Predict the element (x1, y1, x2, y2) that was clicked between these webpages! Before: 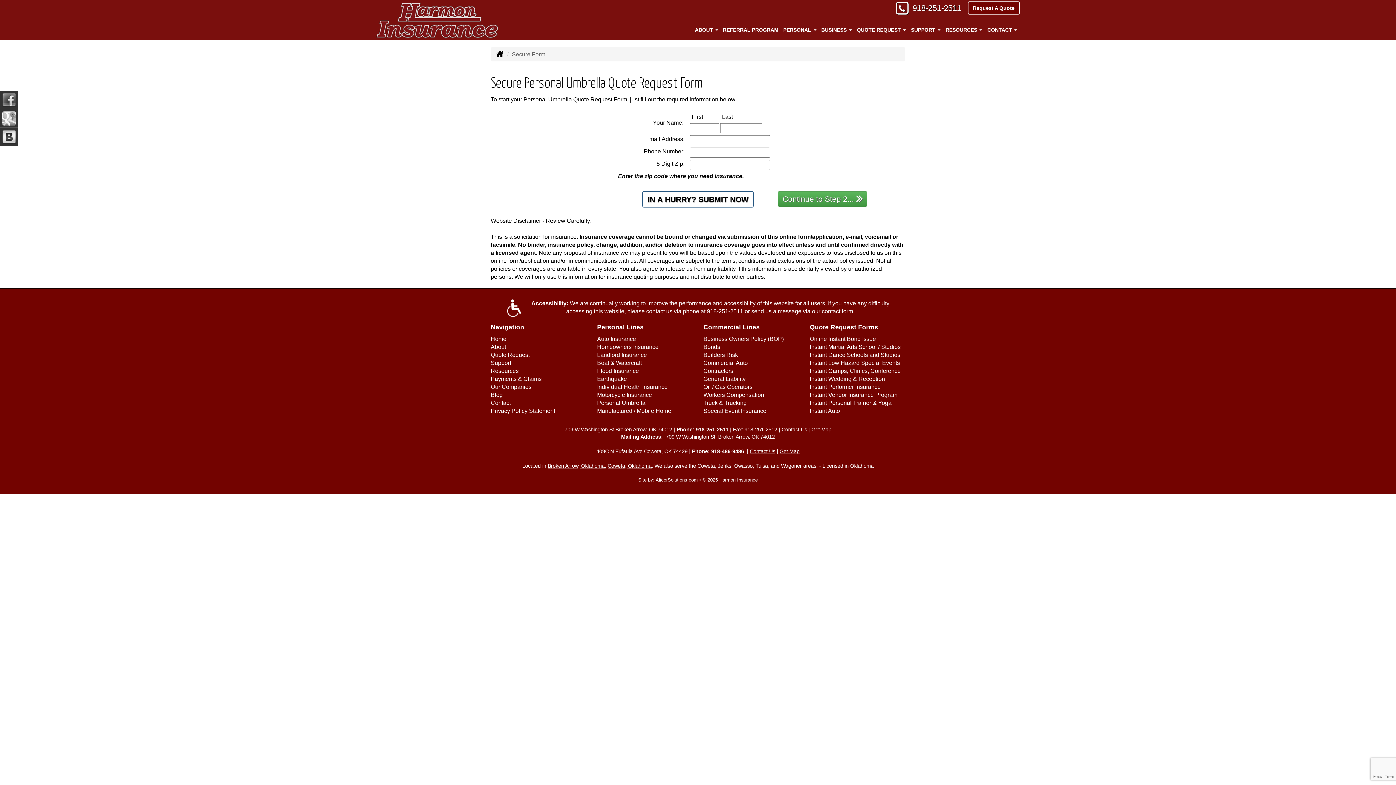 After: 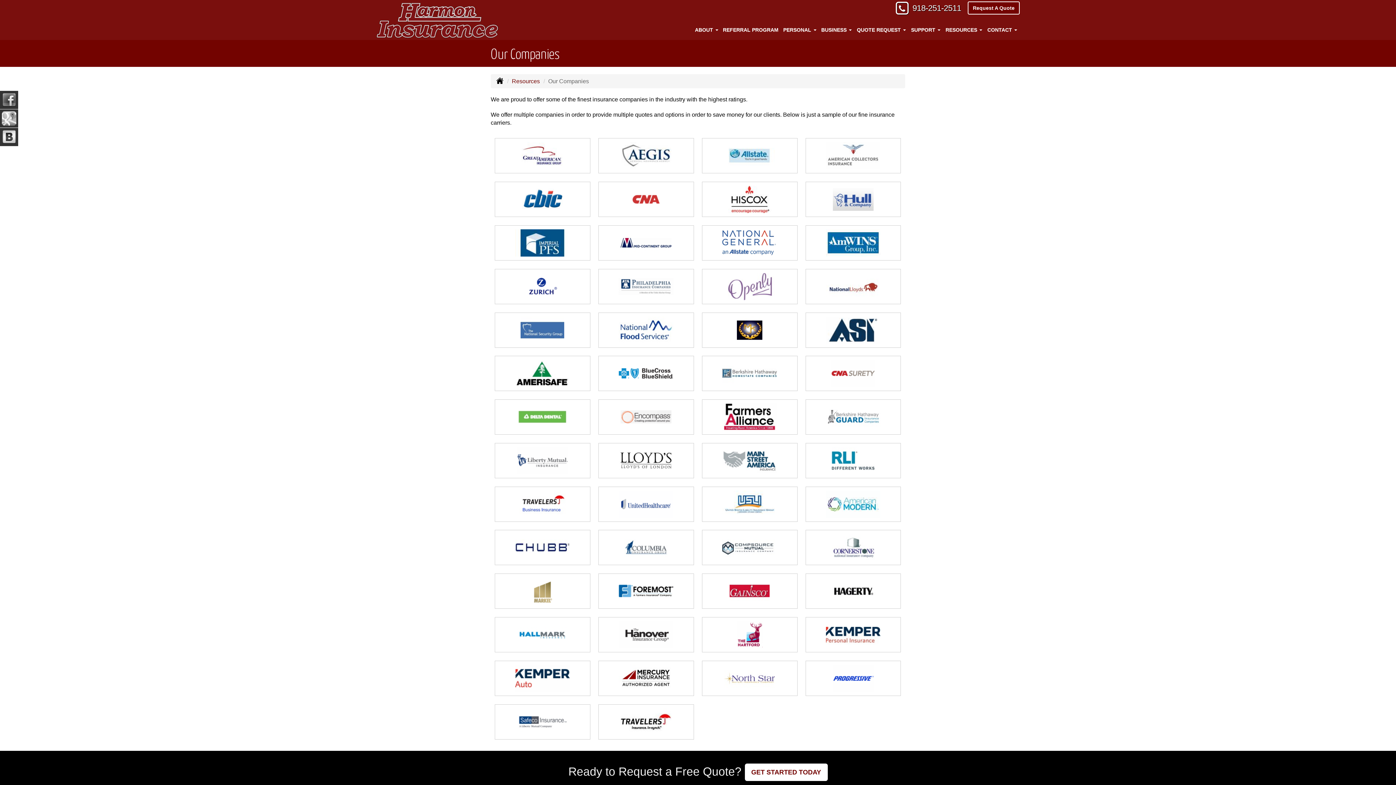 Action: bbox: (490, 384, 531, 390) label: Our Companies